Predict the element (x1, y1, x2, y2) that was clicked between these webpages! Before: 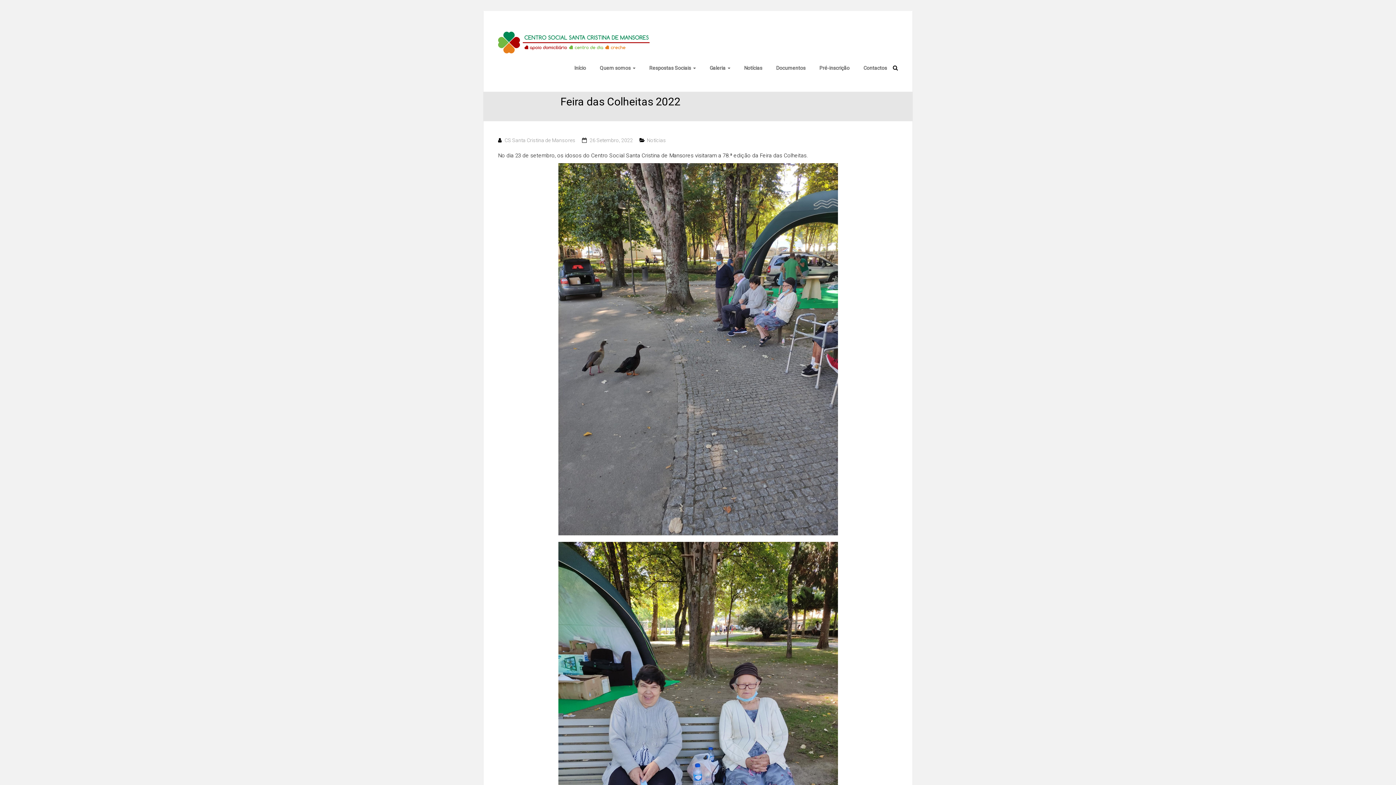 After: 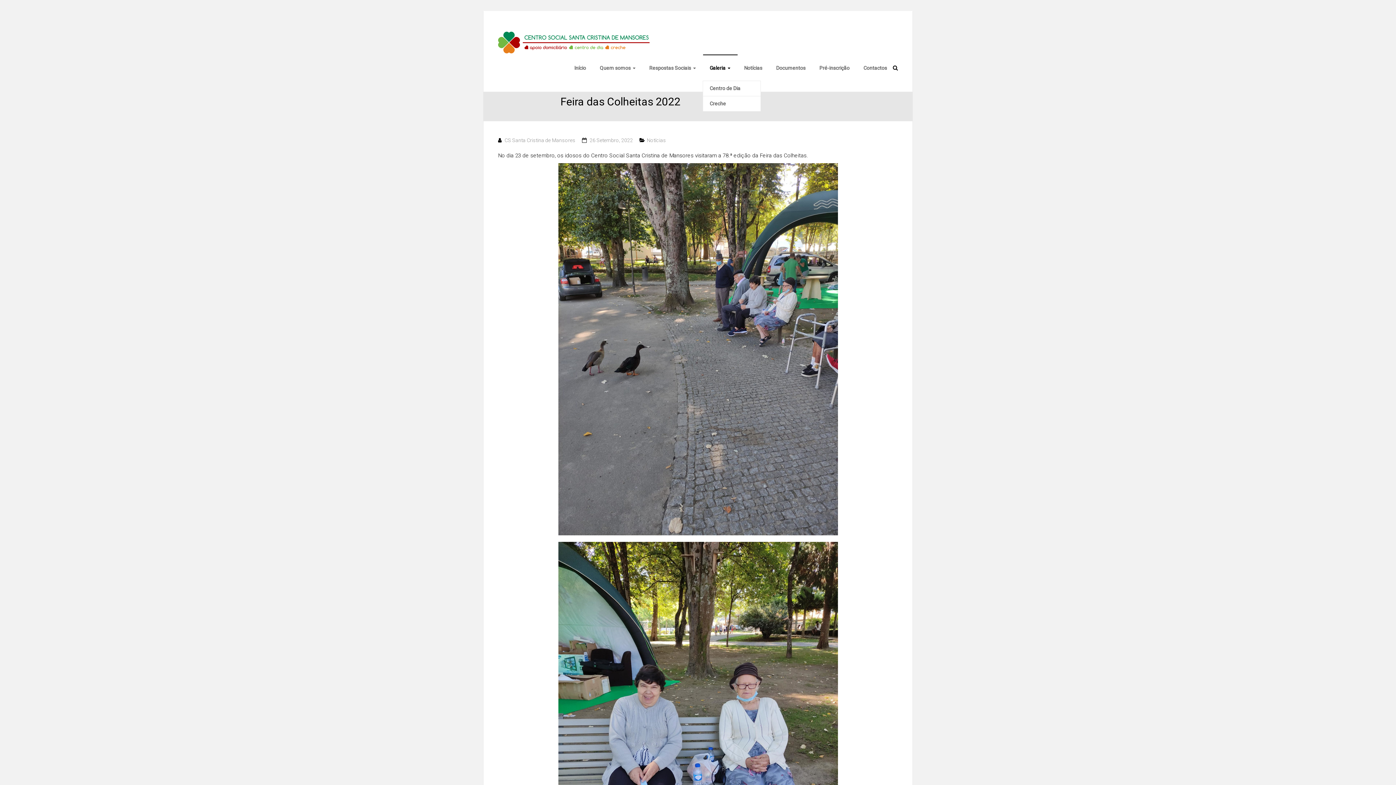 Action: label: Galeria bbox: (710, 55, 730, 80)